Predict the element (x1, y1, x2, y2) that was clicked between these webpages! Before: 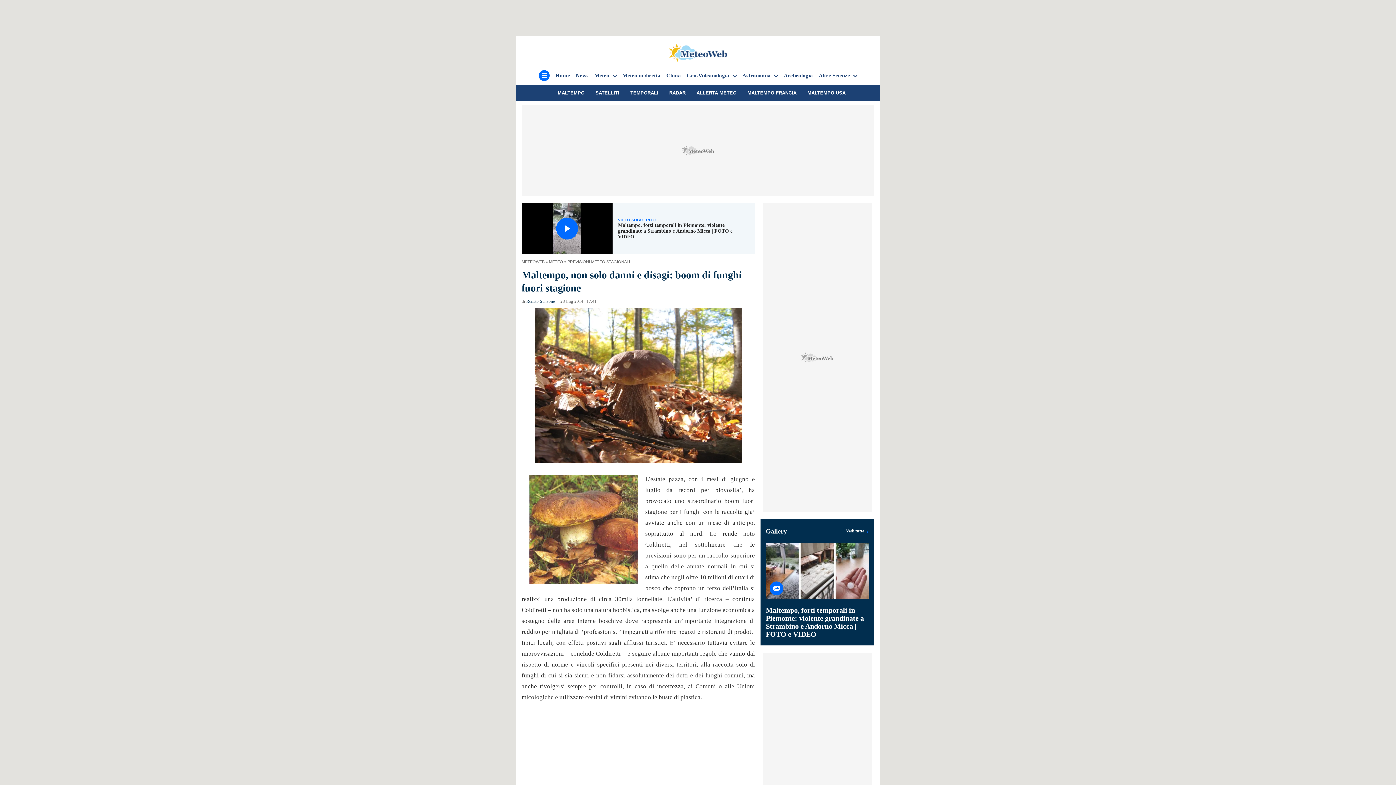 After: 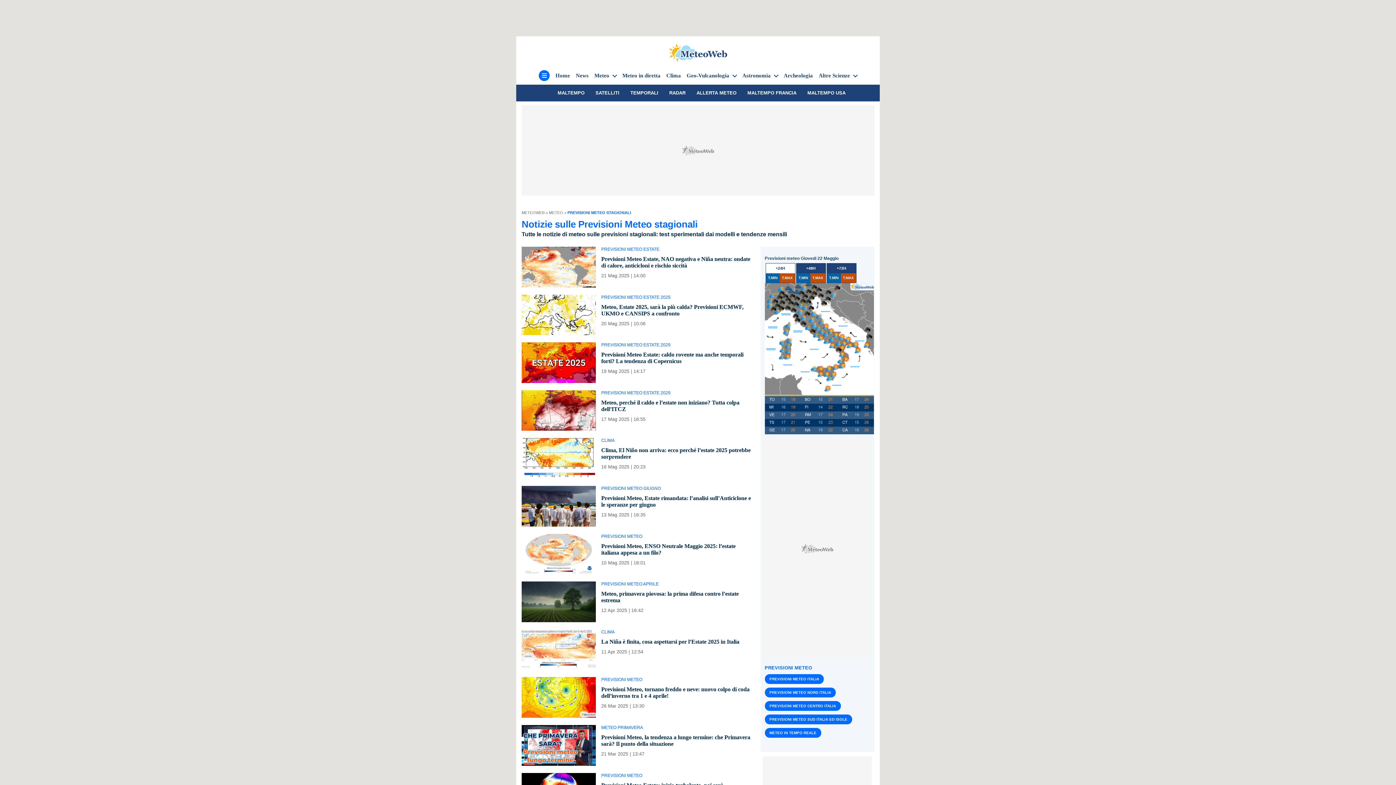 Action: label: PREVISIONI METEO STAGIONALI bbox: (567, 259, 630, 264)